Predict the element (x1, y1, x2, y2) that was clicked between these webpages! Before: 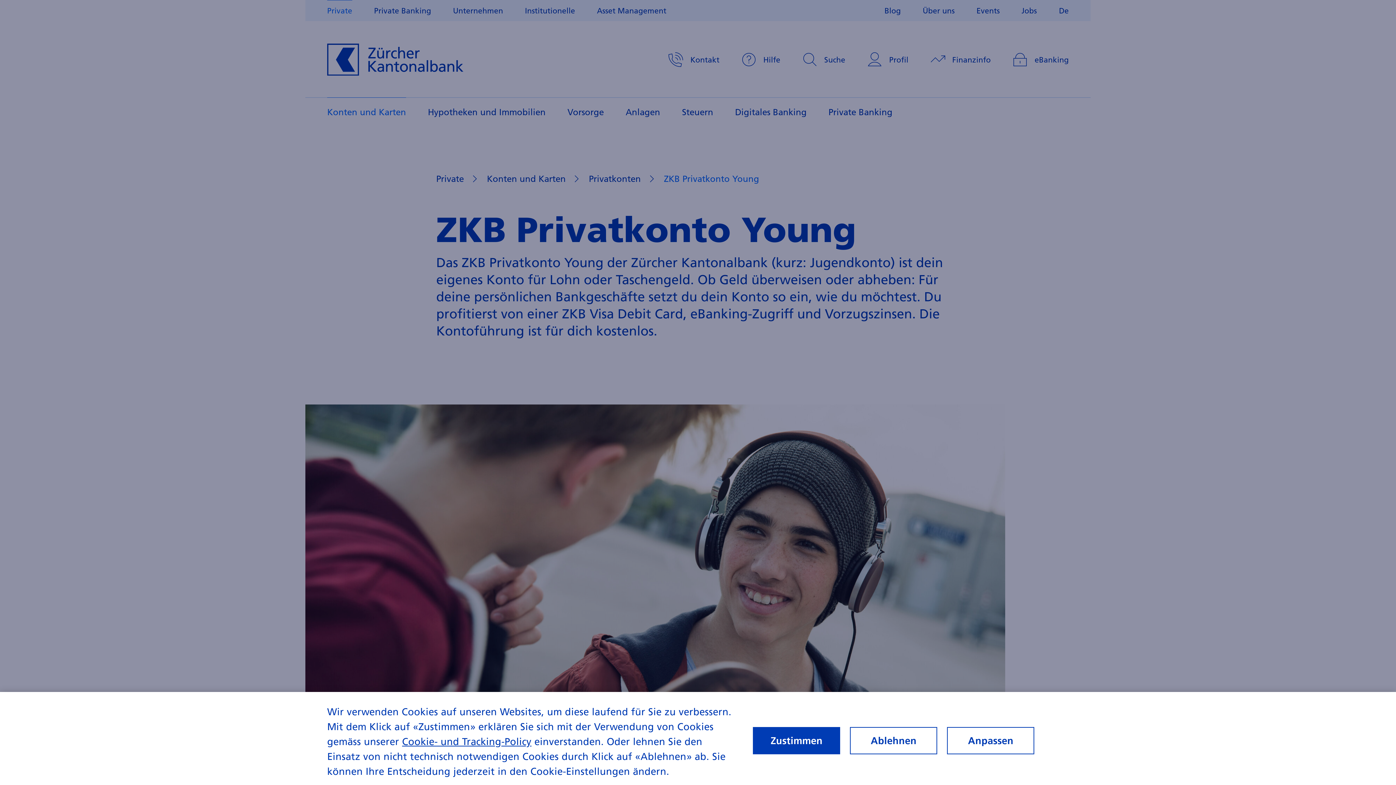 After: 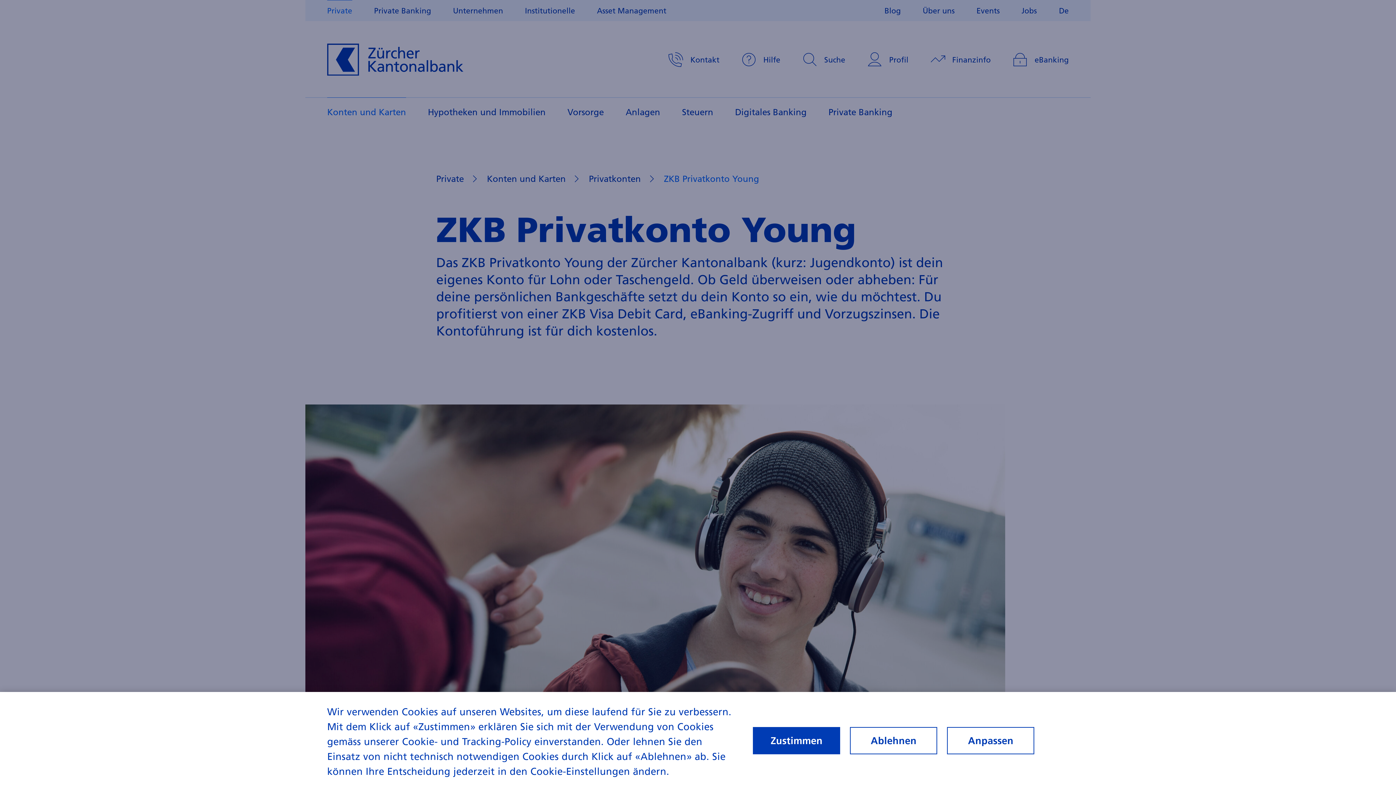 Action: bbox: (402, 736, 531, 748) label: Cookie- und Tracking-Policy